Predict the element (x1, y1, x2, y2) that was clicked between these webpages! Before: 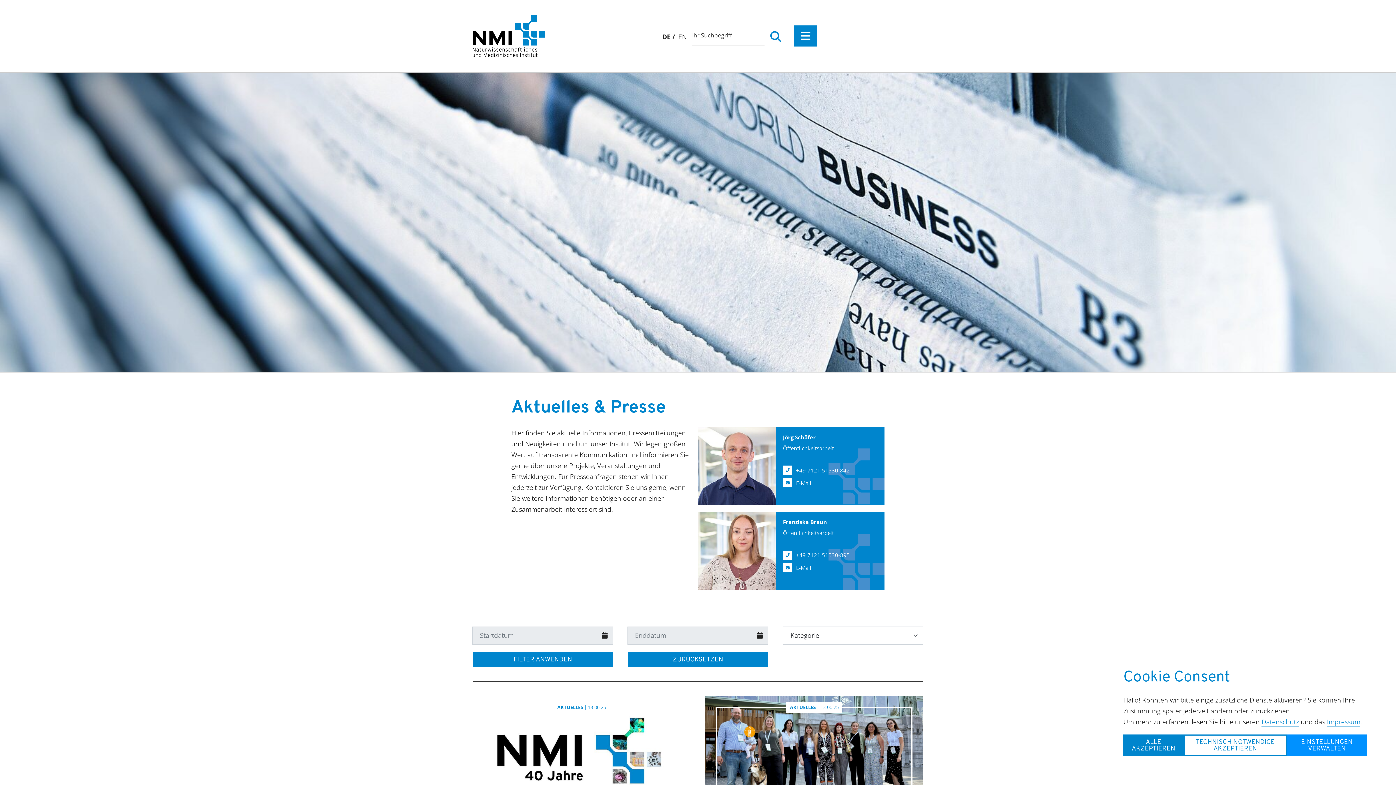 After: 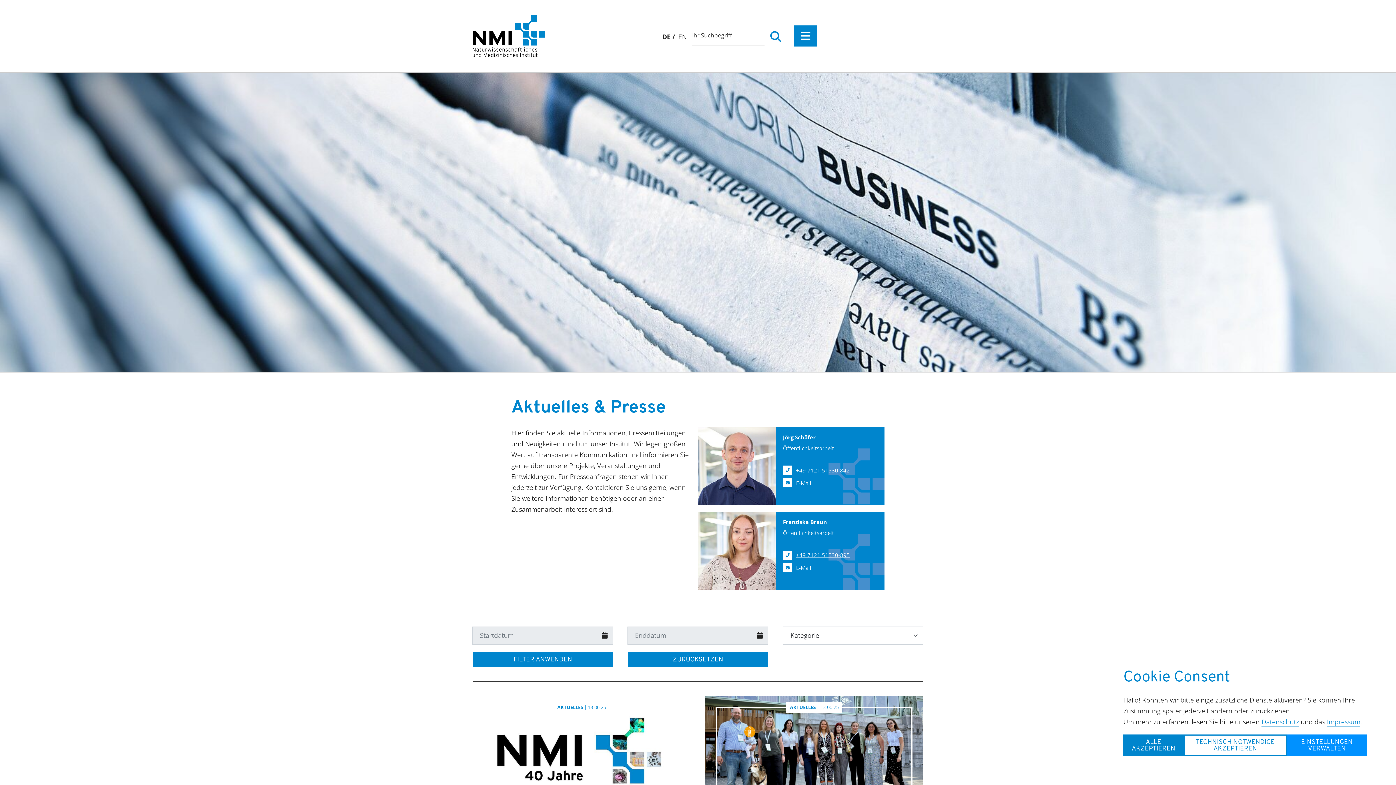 Action: bbox: (792, 549, 851, 560) label: +49 7121 51530-895